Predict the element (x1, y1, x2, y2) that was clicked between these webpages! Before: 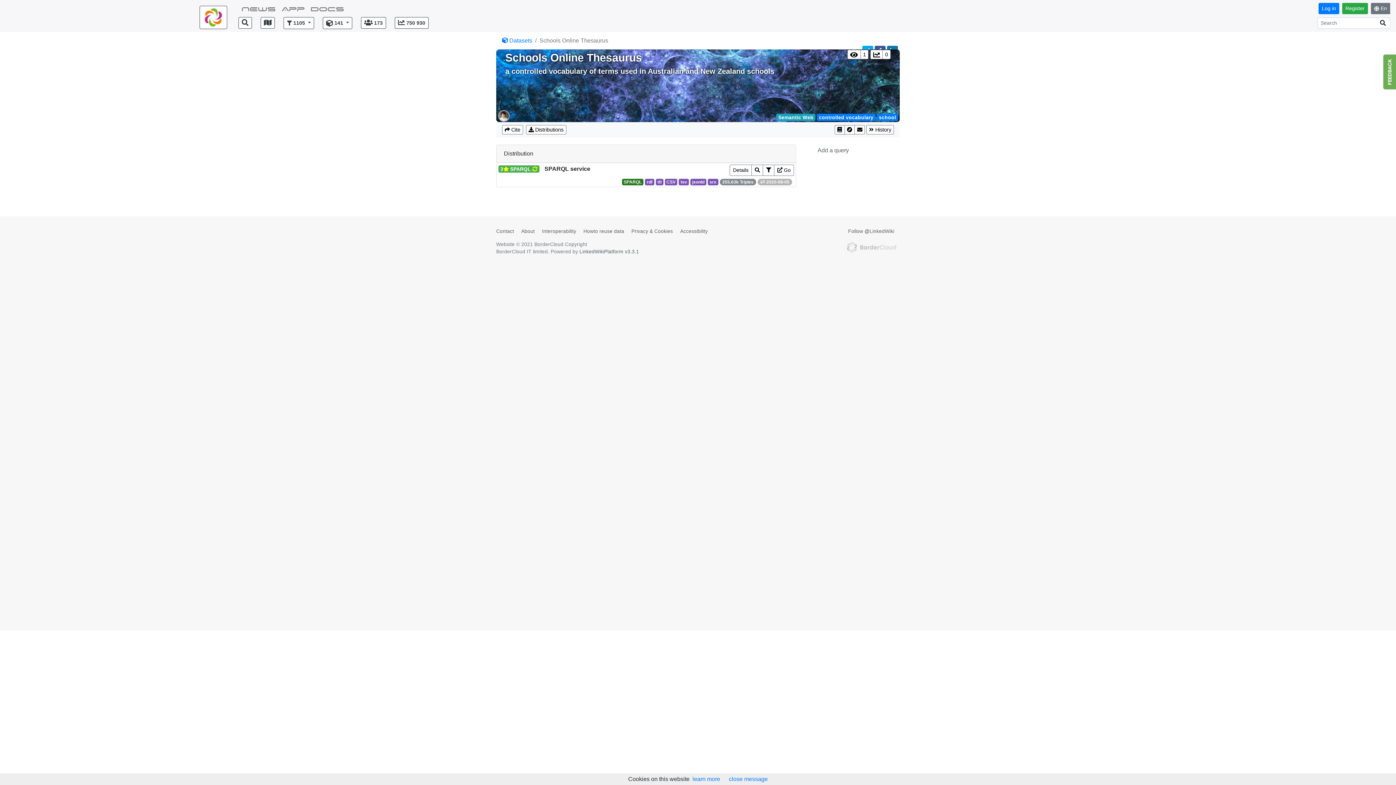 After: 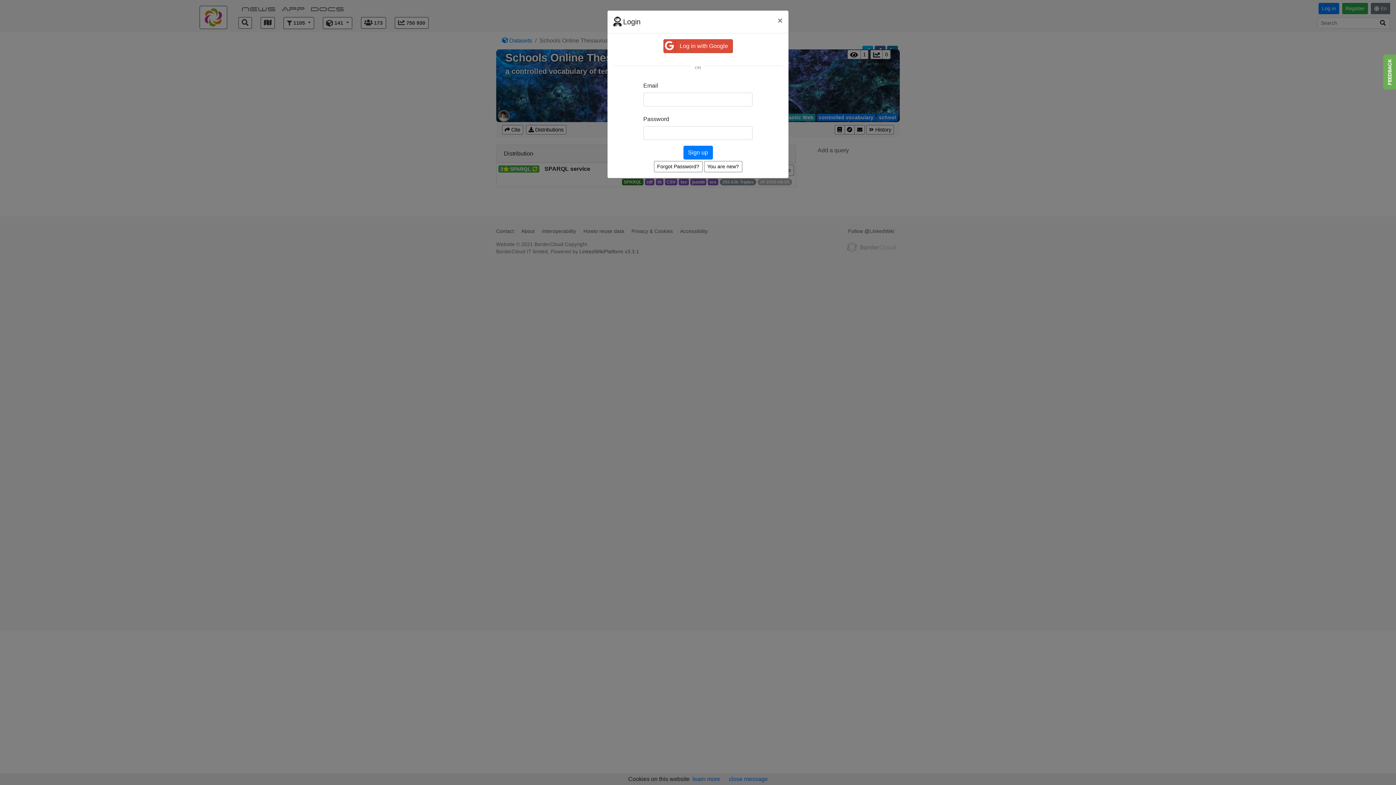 Action: label: Log in bbox: (1318, 2, 1339, 14)